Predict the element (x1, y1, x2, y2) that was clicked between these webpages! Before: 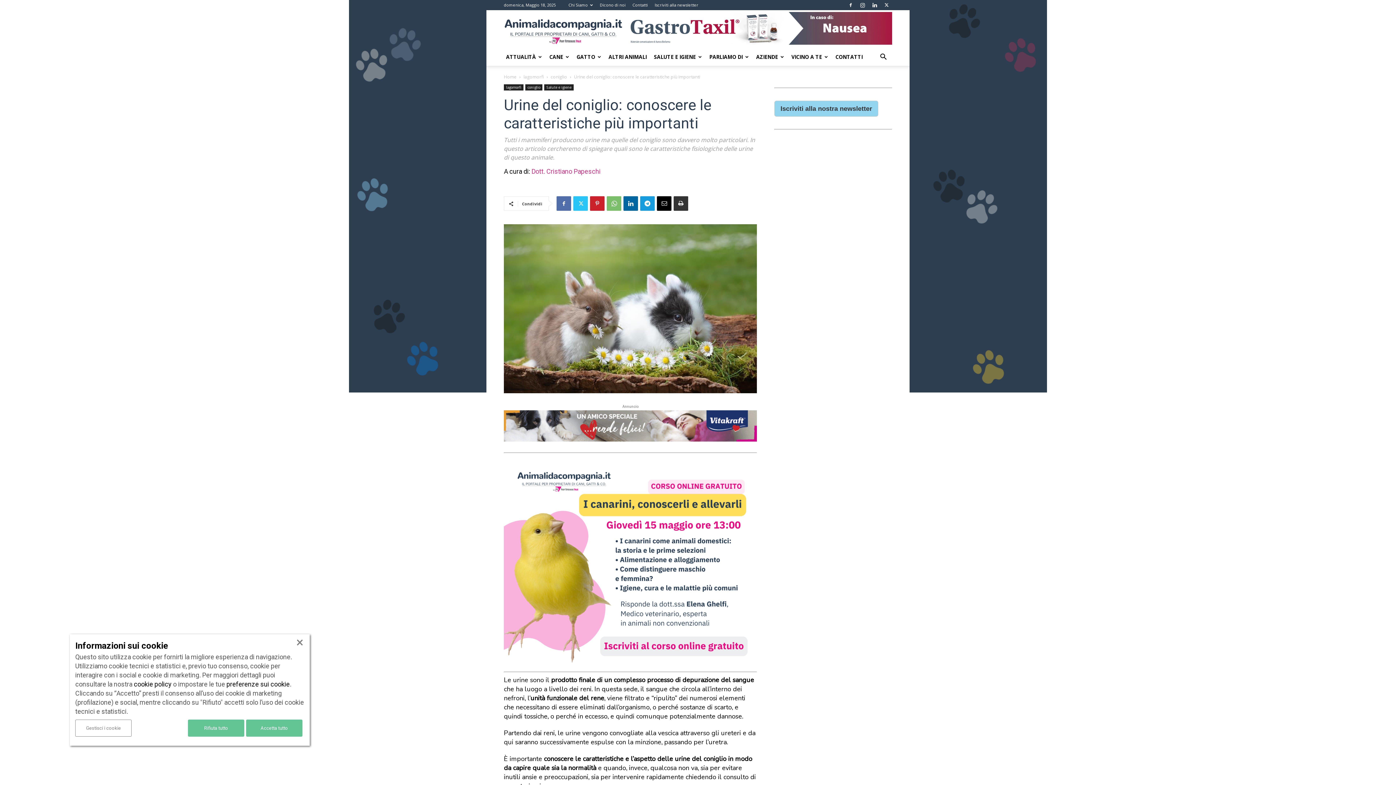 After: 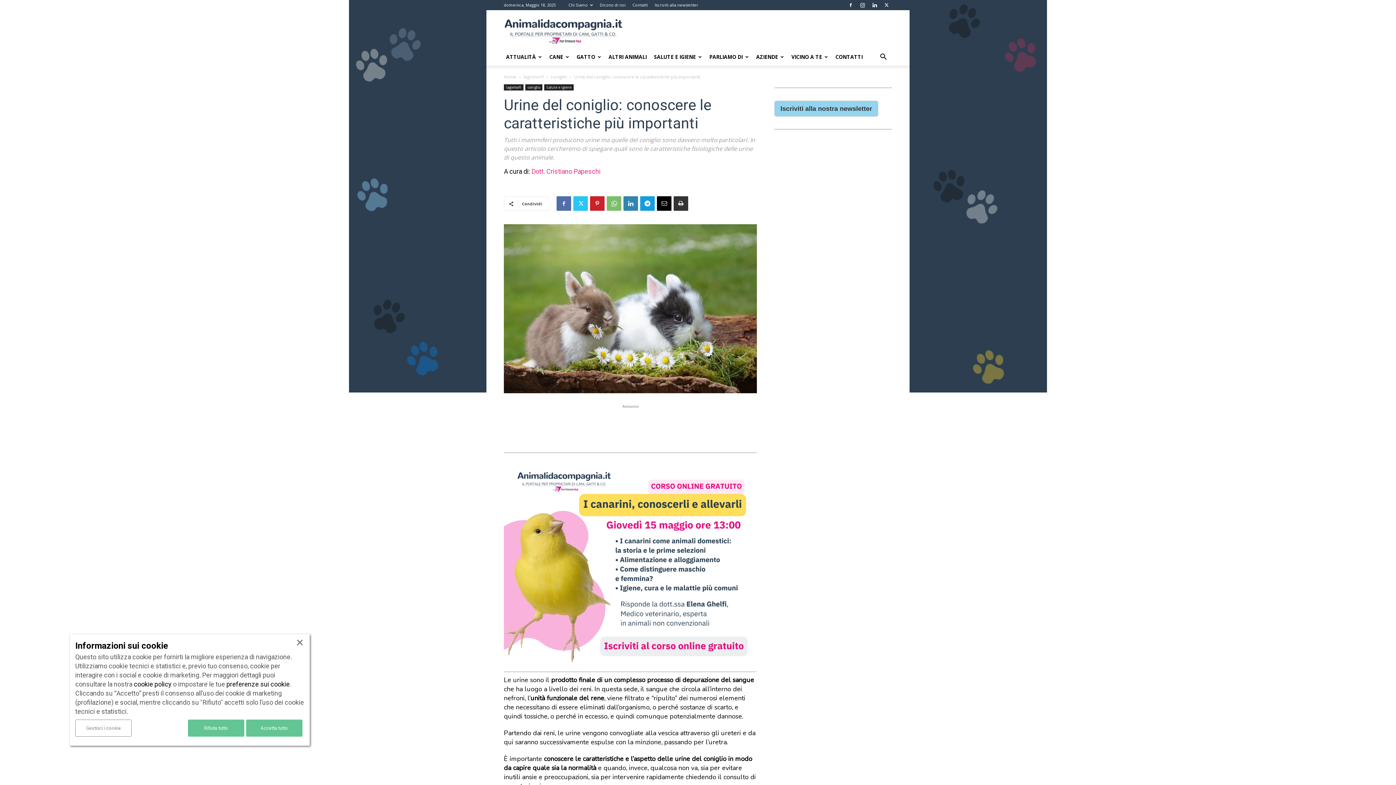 Action: bbox: (623, 196, 638, 210)